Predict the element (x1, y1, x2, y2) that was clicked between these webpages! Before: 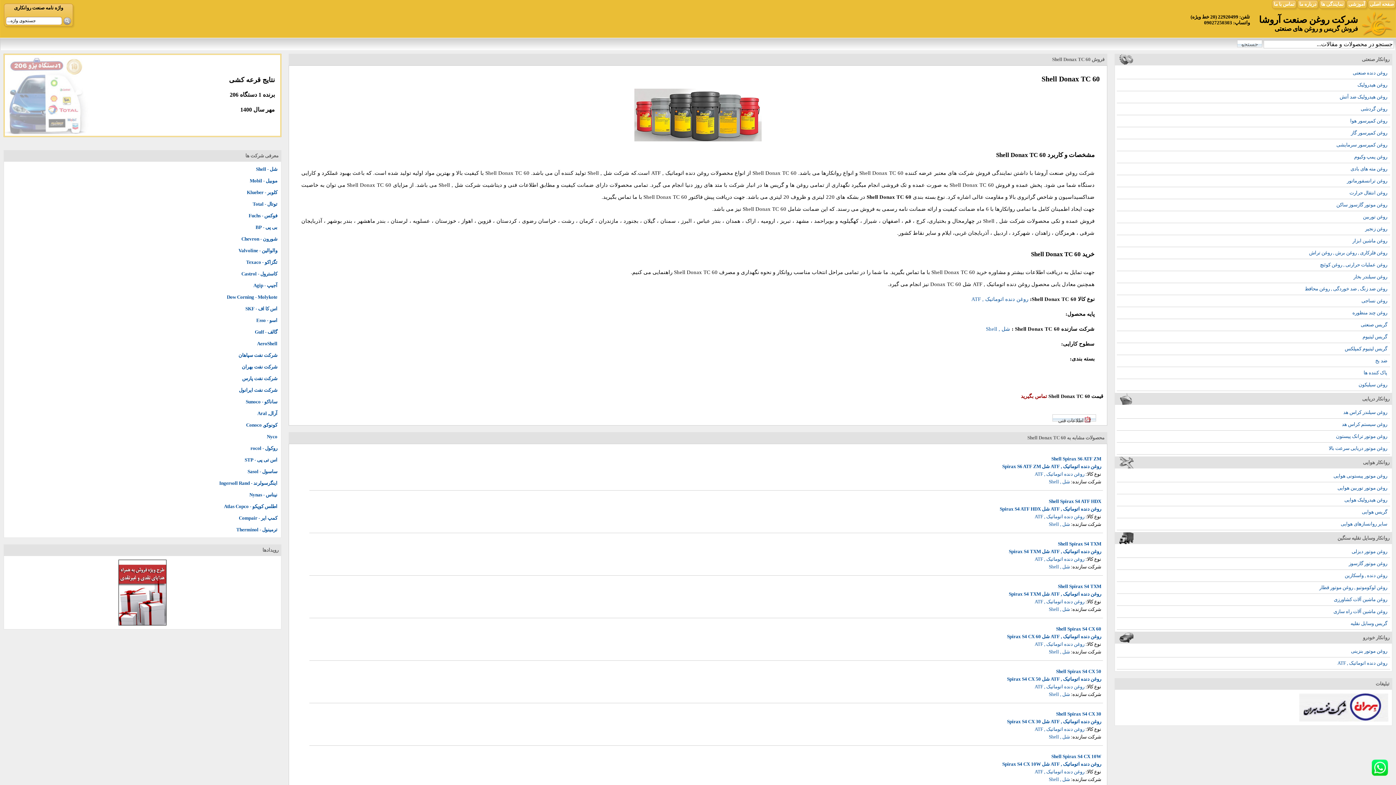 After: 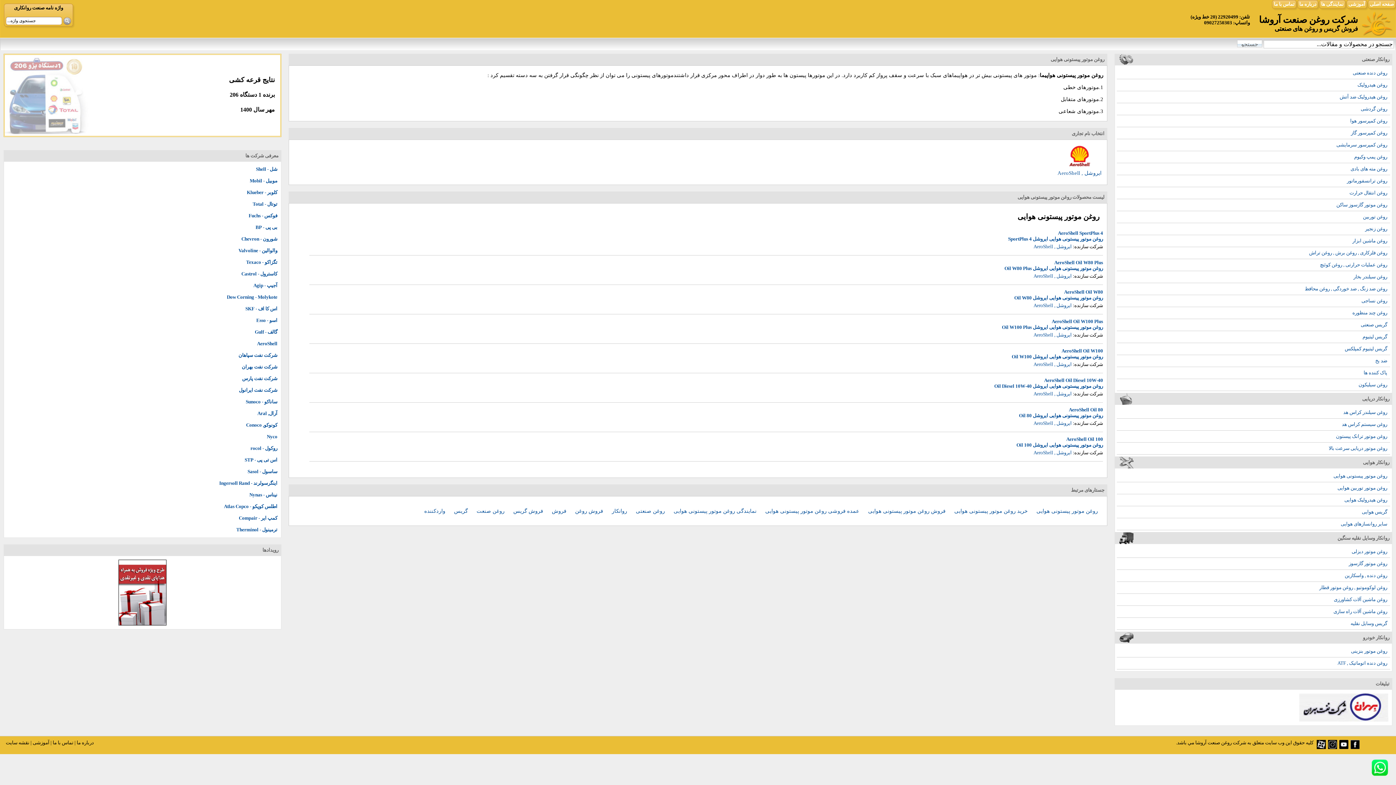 Action: label: روغن موتور پیستونی هوایی bbox: (1117, 470, 1390, 482)